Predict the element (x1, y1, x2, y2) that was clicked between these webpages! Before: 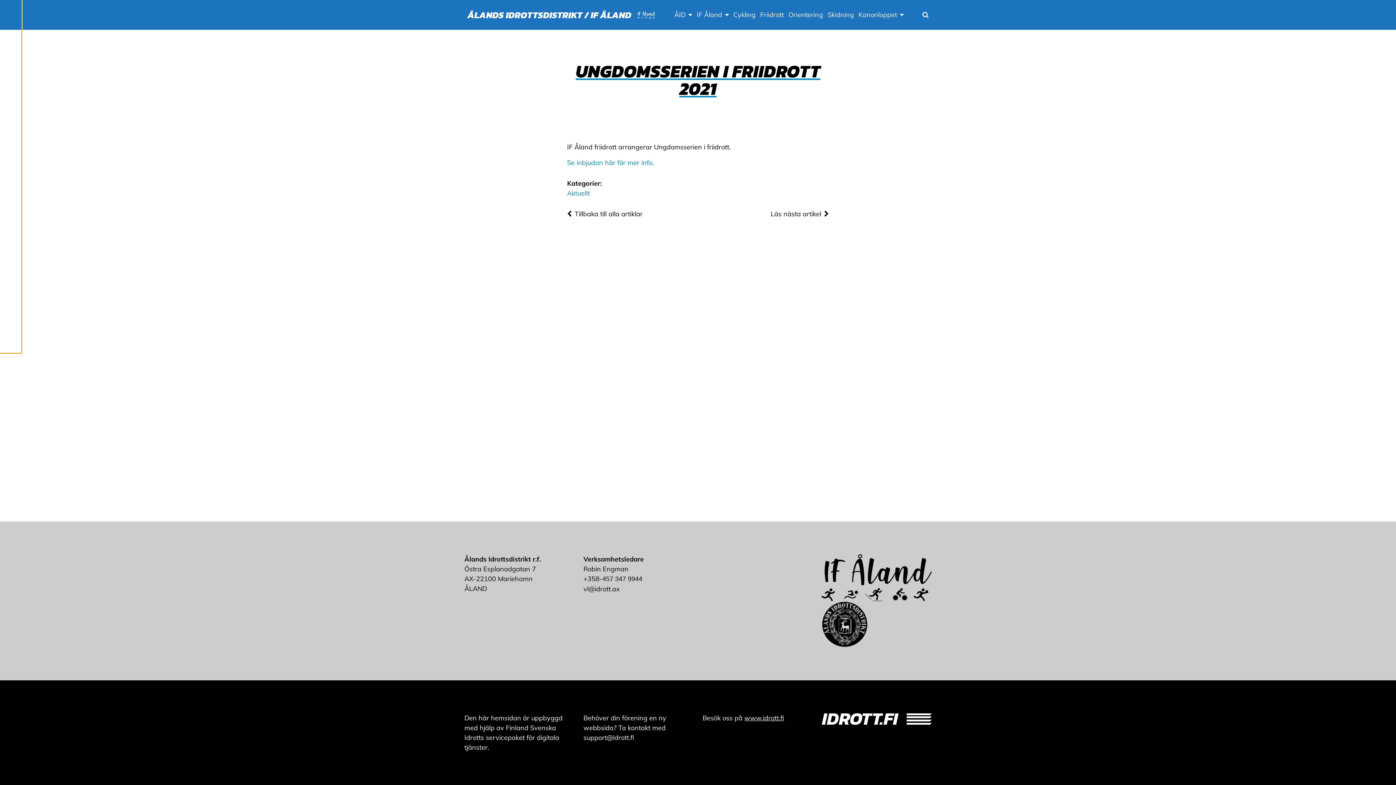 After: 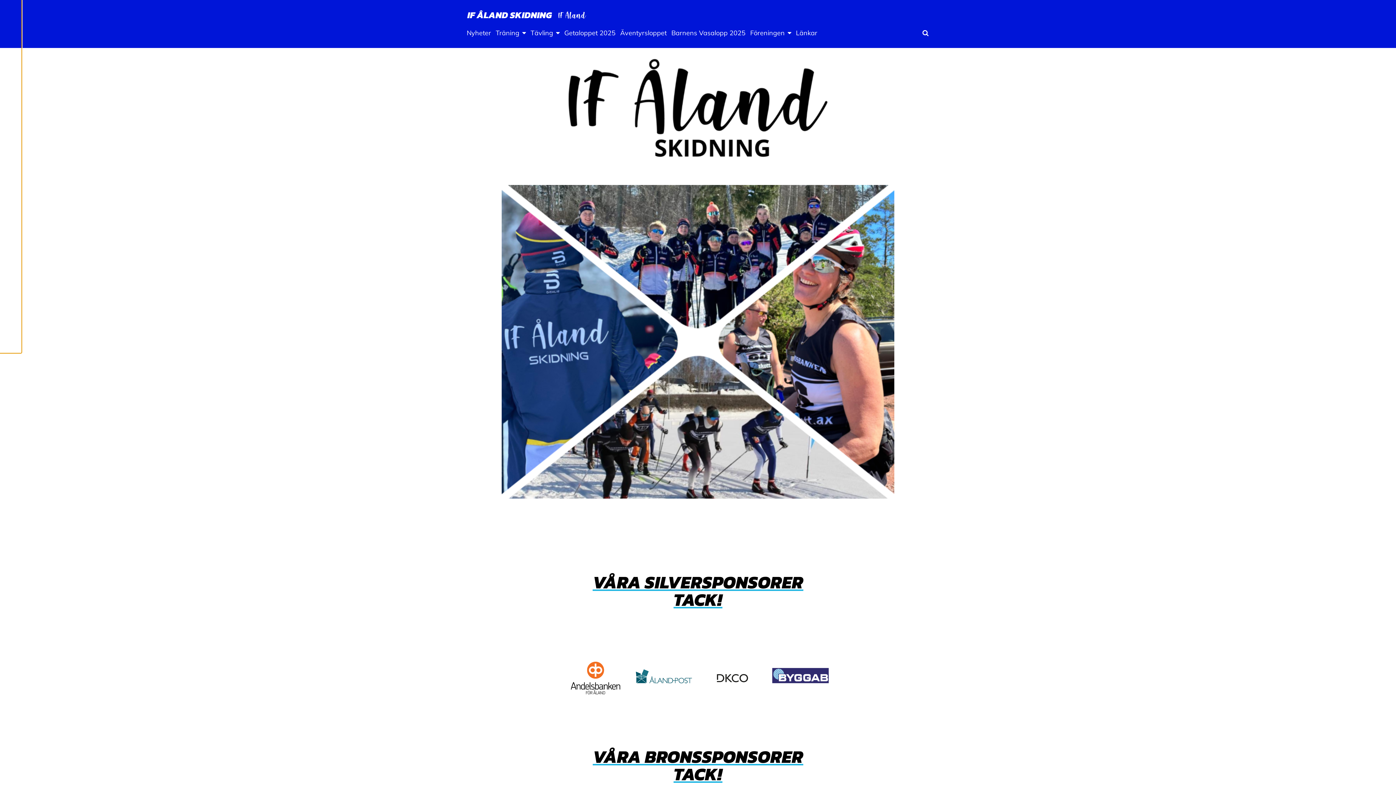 Action: label: Skidning bbox: (825, 5, 856, 24)